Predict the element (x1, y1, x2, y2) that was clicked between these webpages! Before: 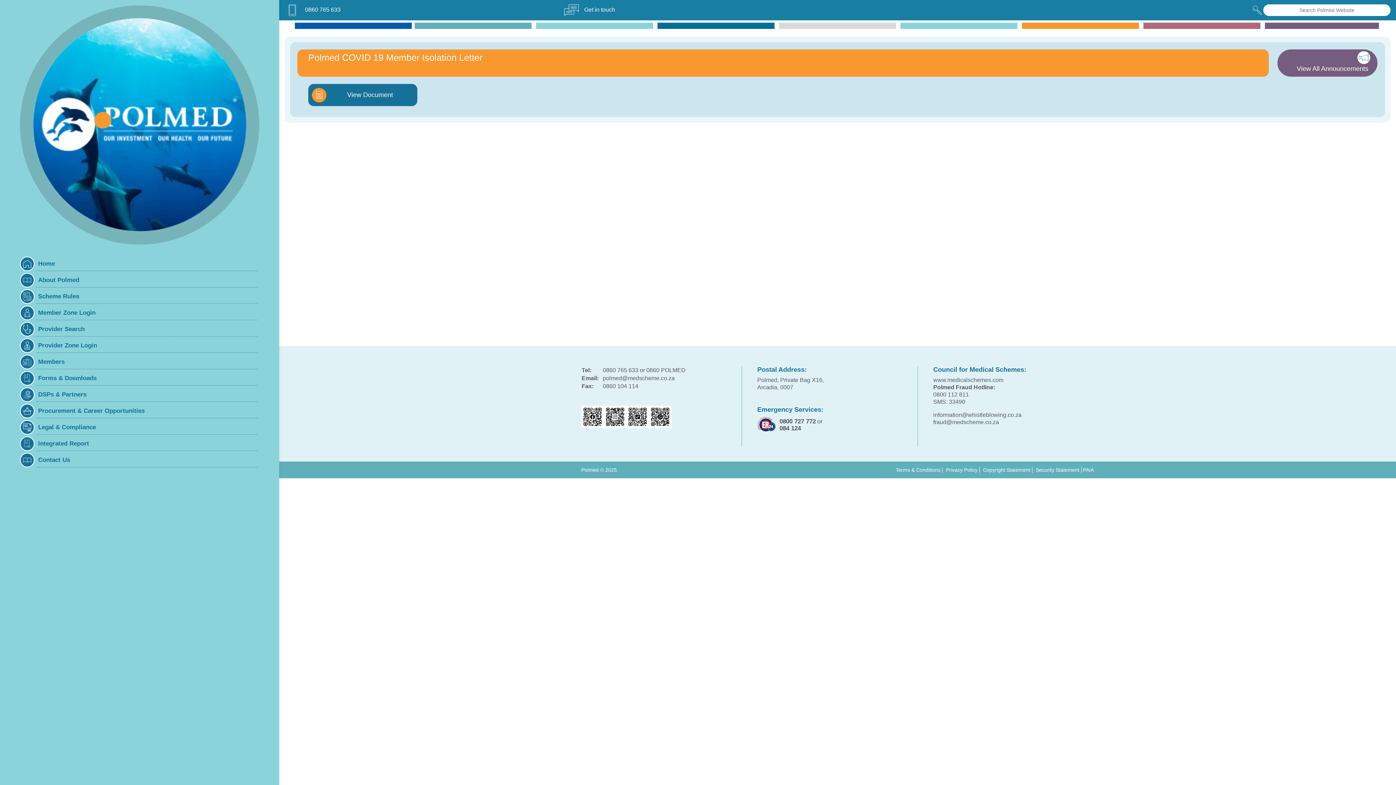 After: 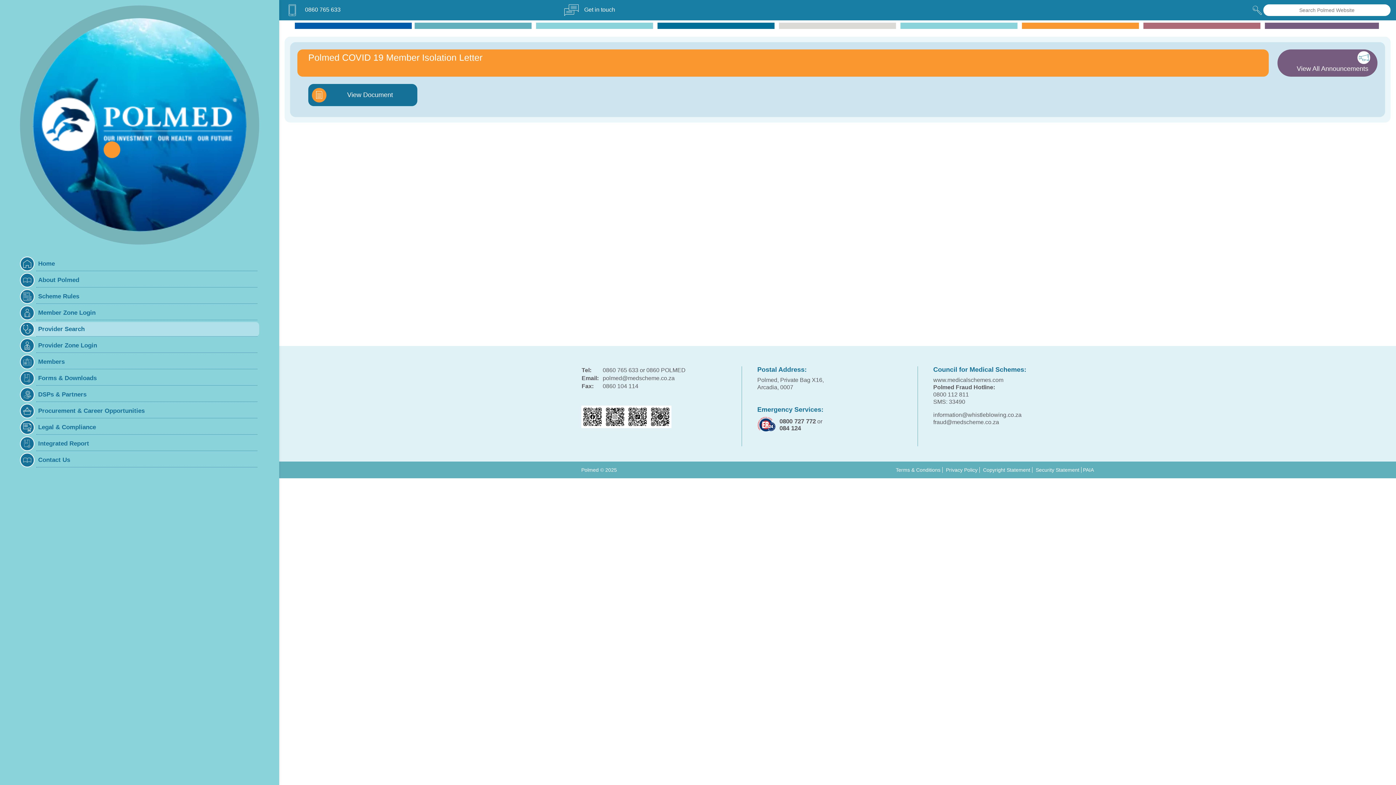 Action: bbox: (20, 322, 259, 336) label: Provider Search